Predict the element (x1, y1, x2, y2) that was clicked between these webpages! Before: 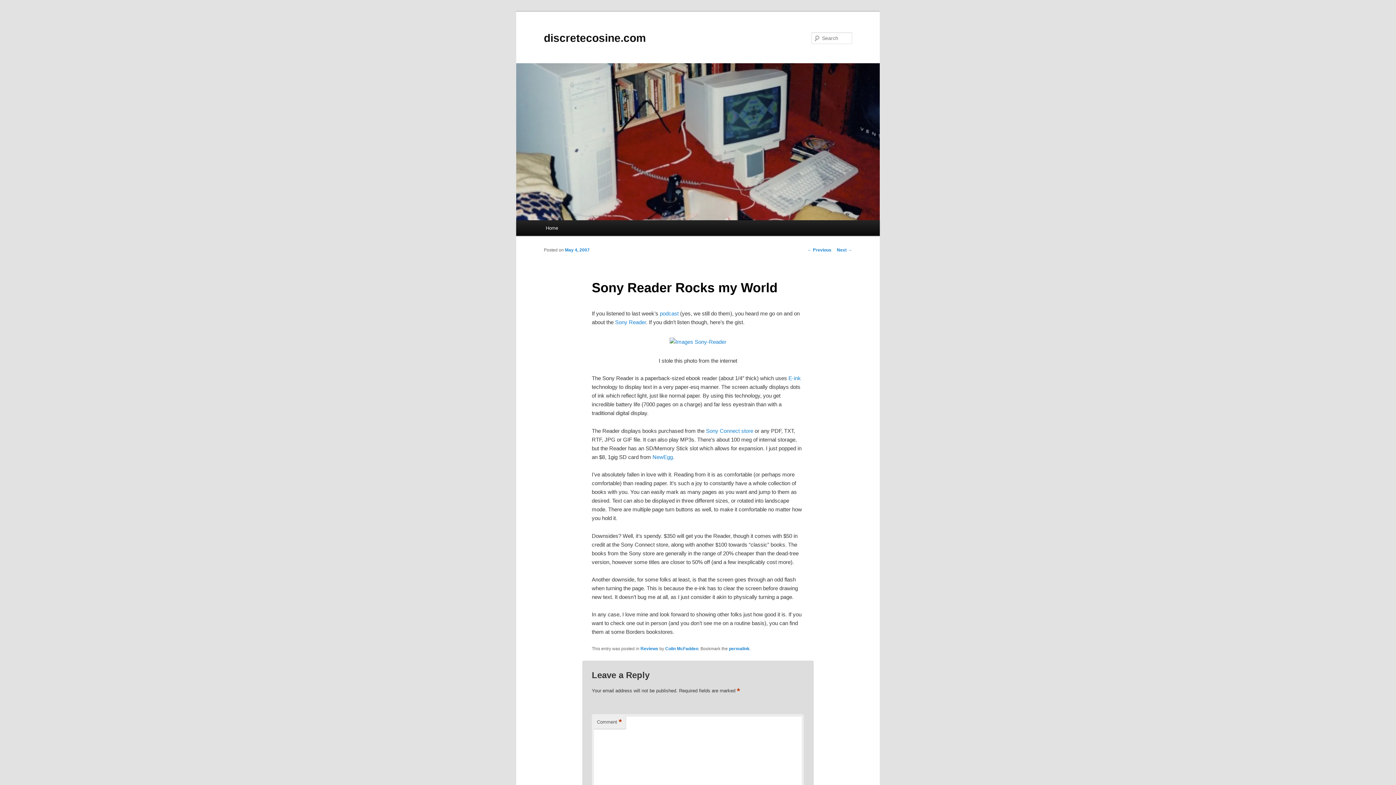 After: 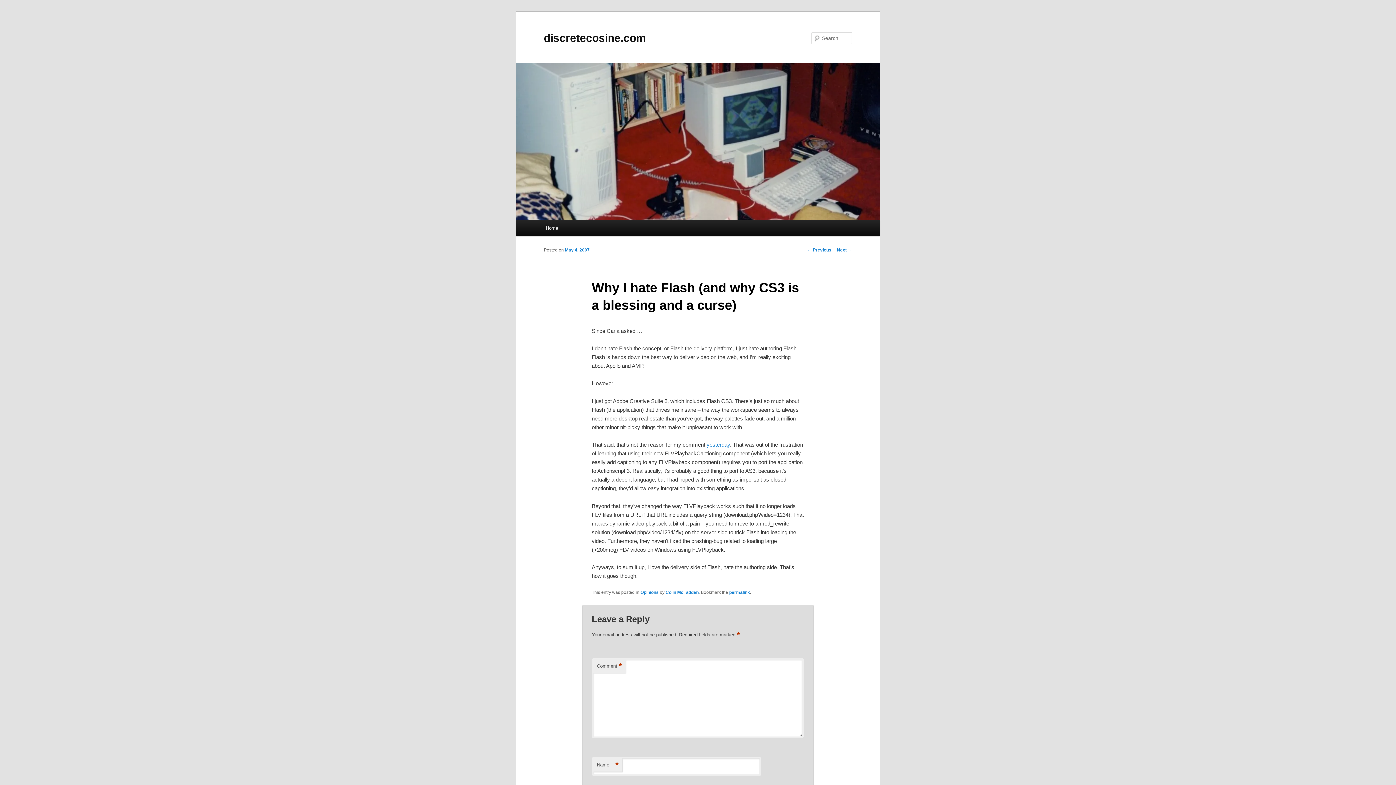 Action: label: ← Previous bbox: (807, 247, 831, 252)